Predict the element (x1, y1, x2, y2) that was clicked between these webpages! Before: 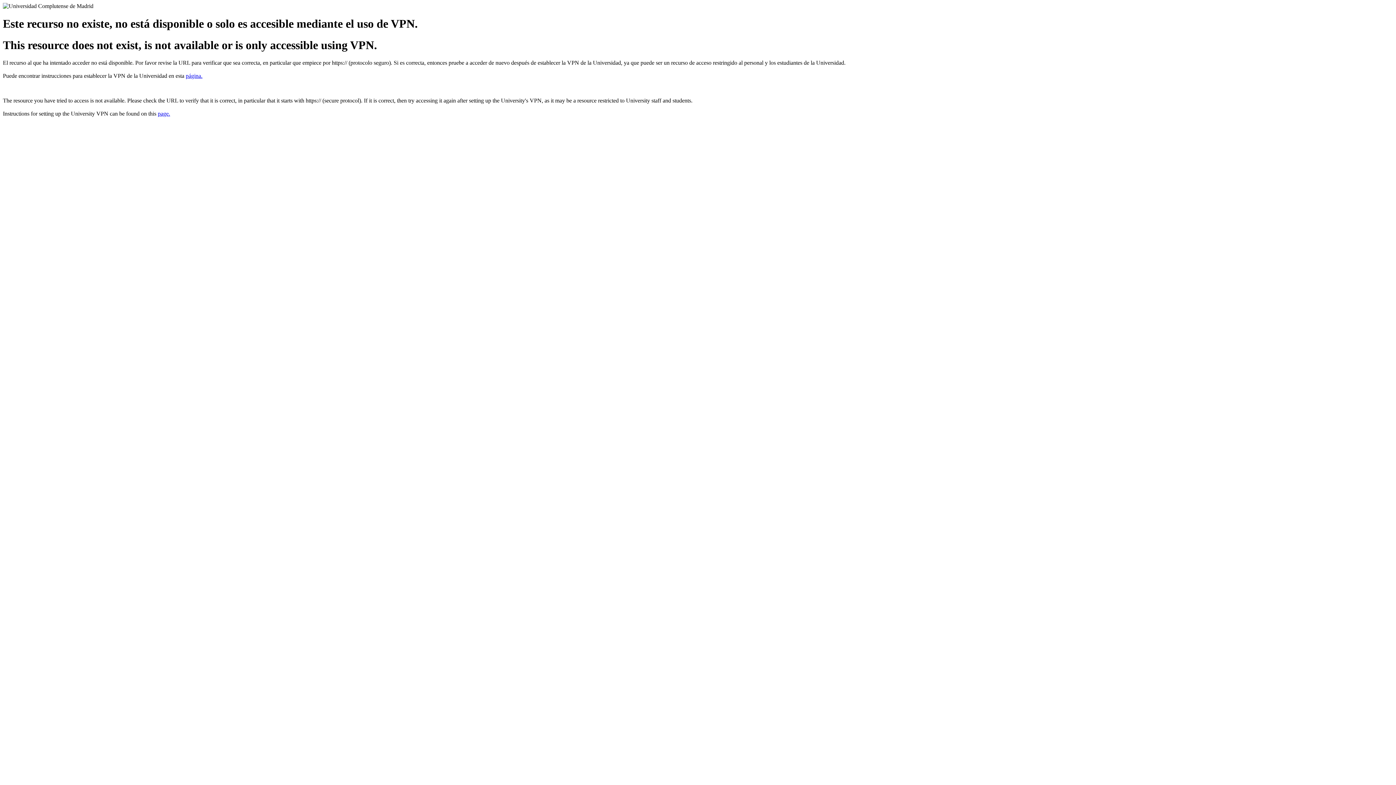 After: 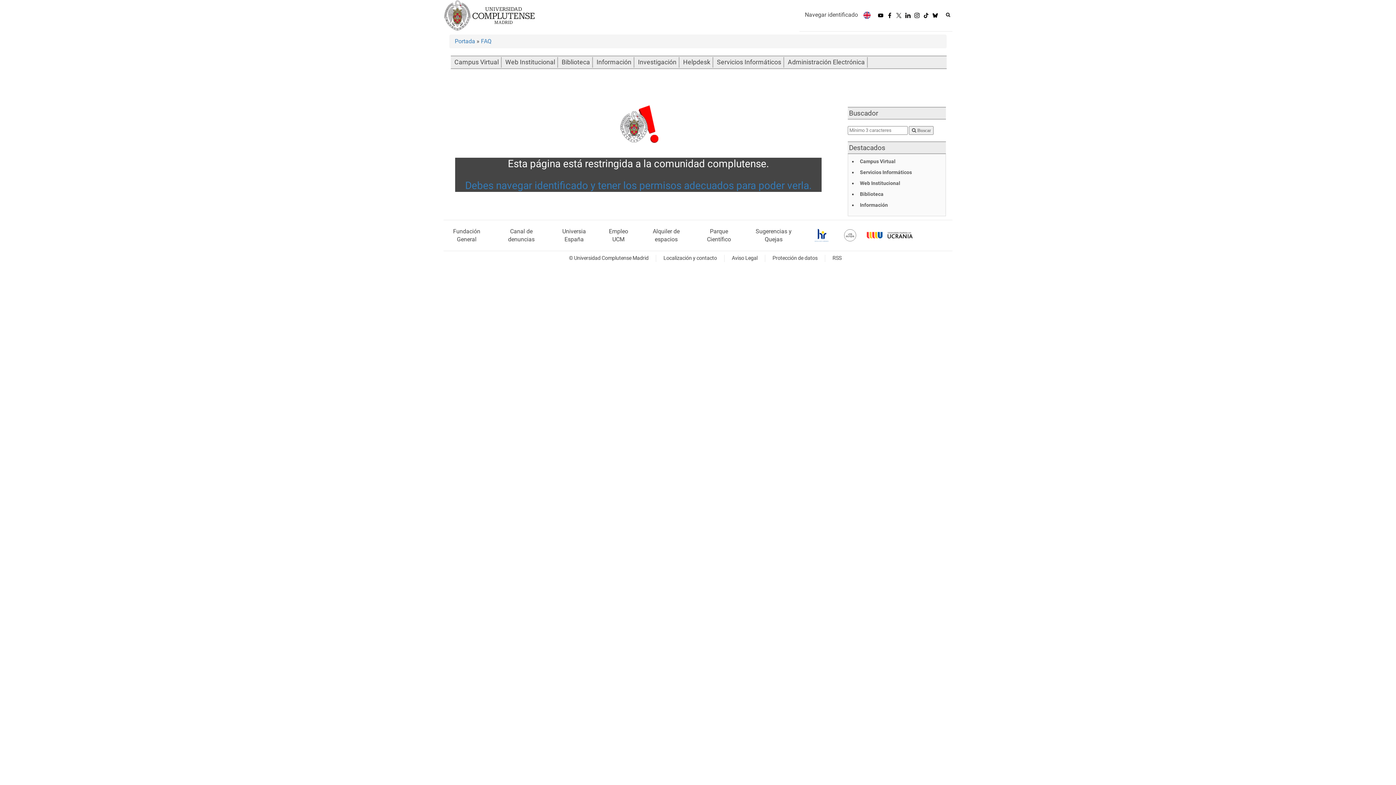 Action: label: página. bbox: (185, 72, 202, 79)